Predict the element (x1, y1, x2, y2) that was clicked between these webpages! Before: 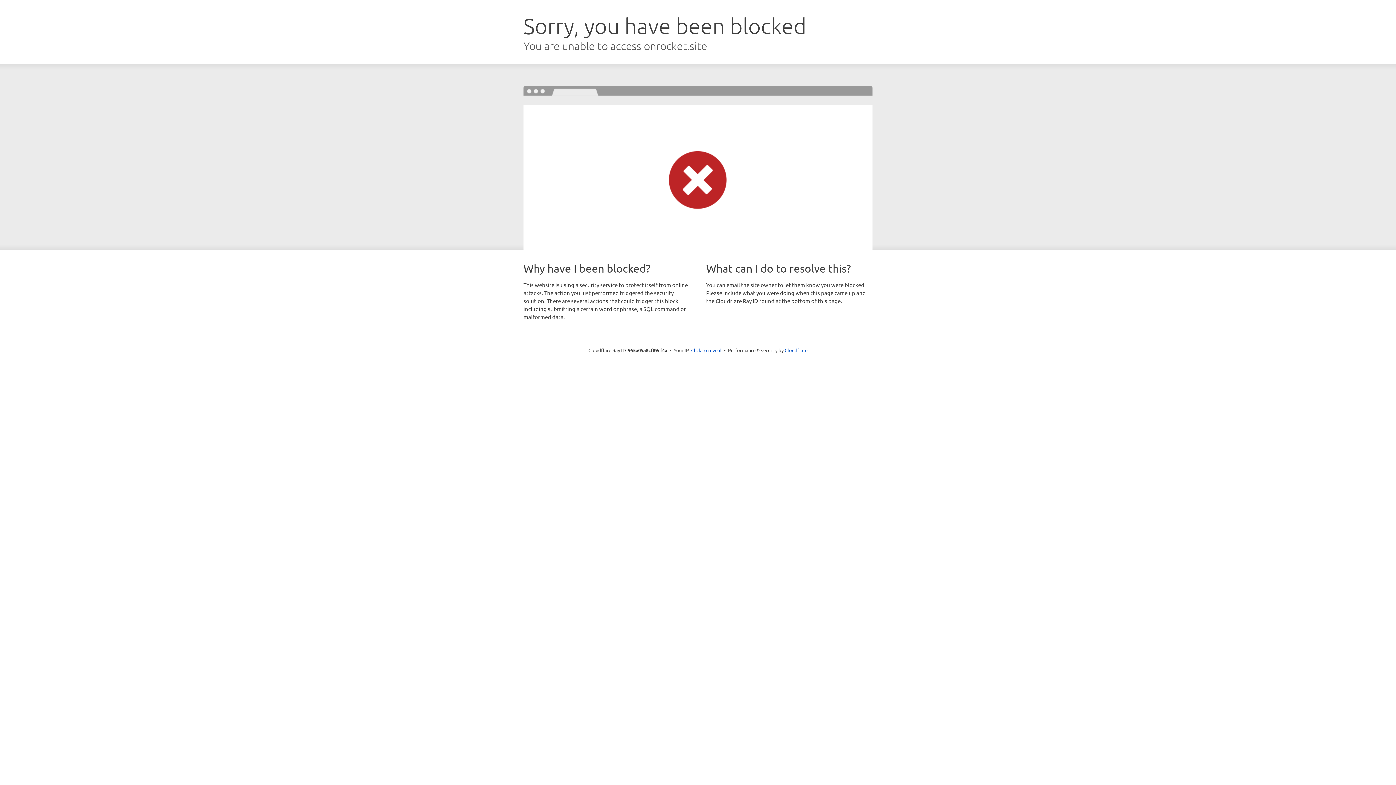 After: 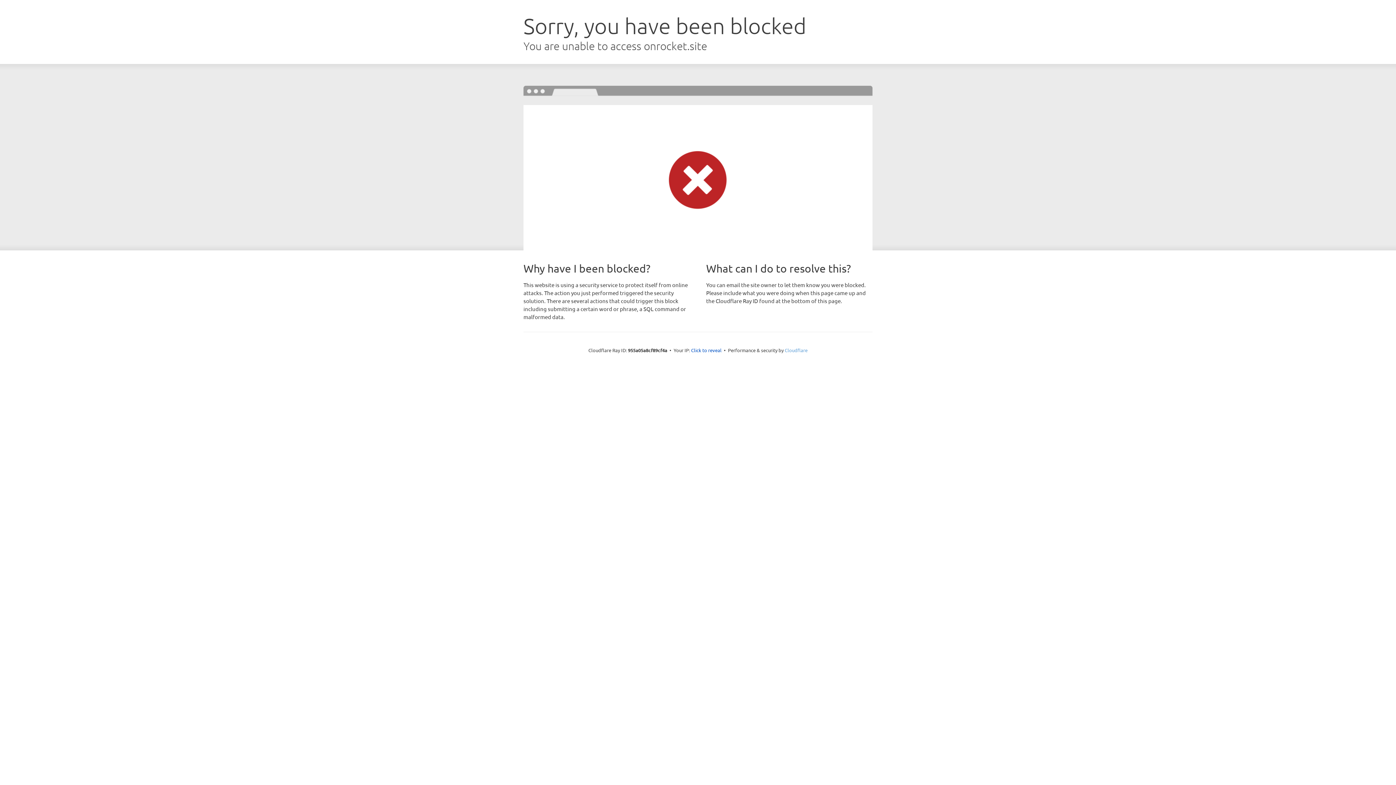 Action: bbox: (784, 347, 807, 353) label: Cloudflare